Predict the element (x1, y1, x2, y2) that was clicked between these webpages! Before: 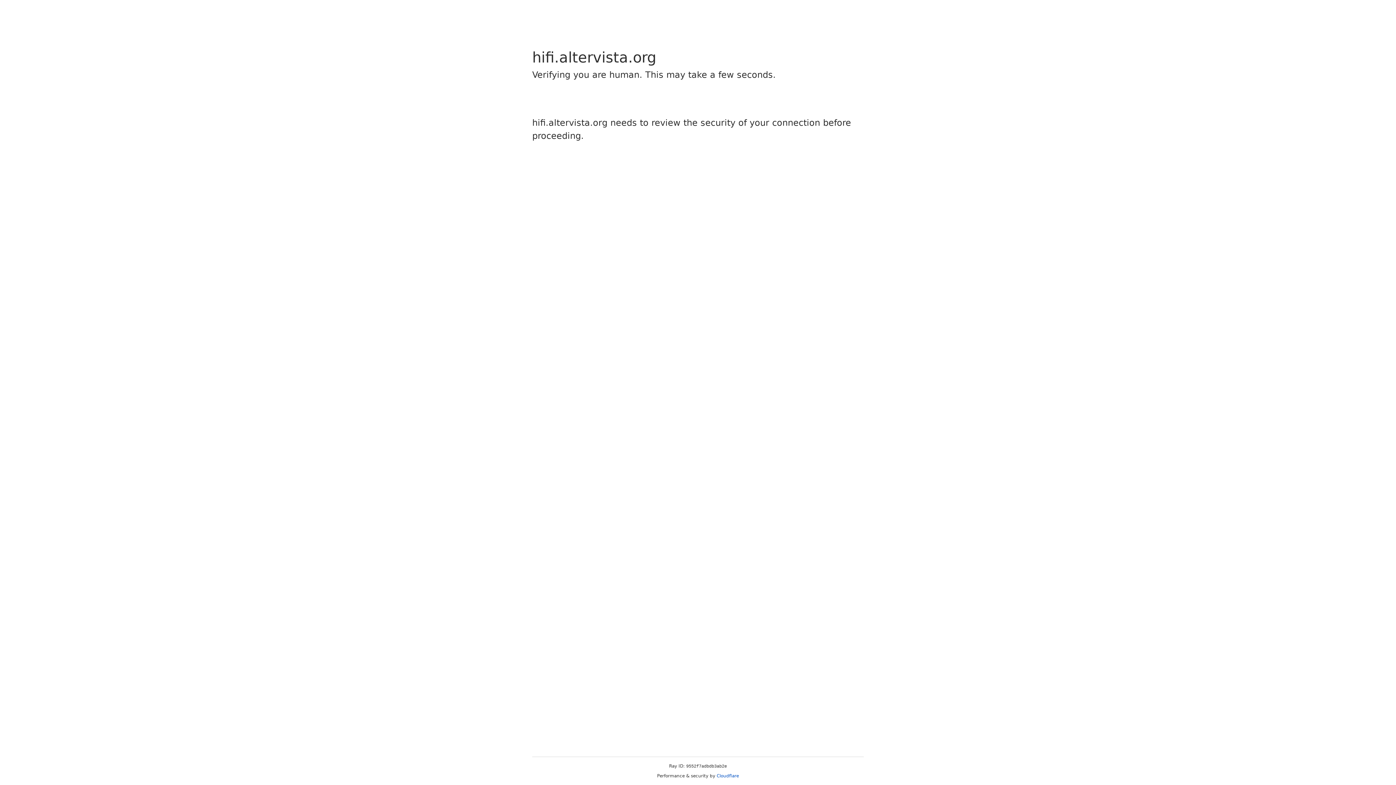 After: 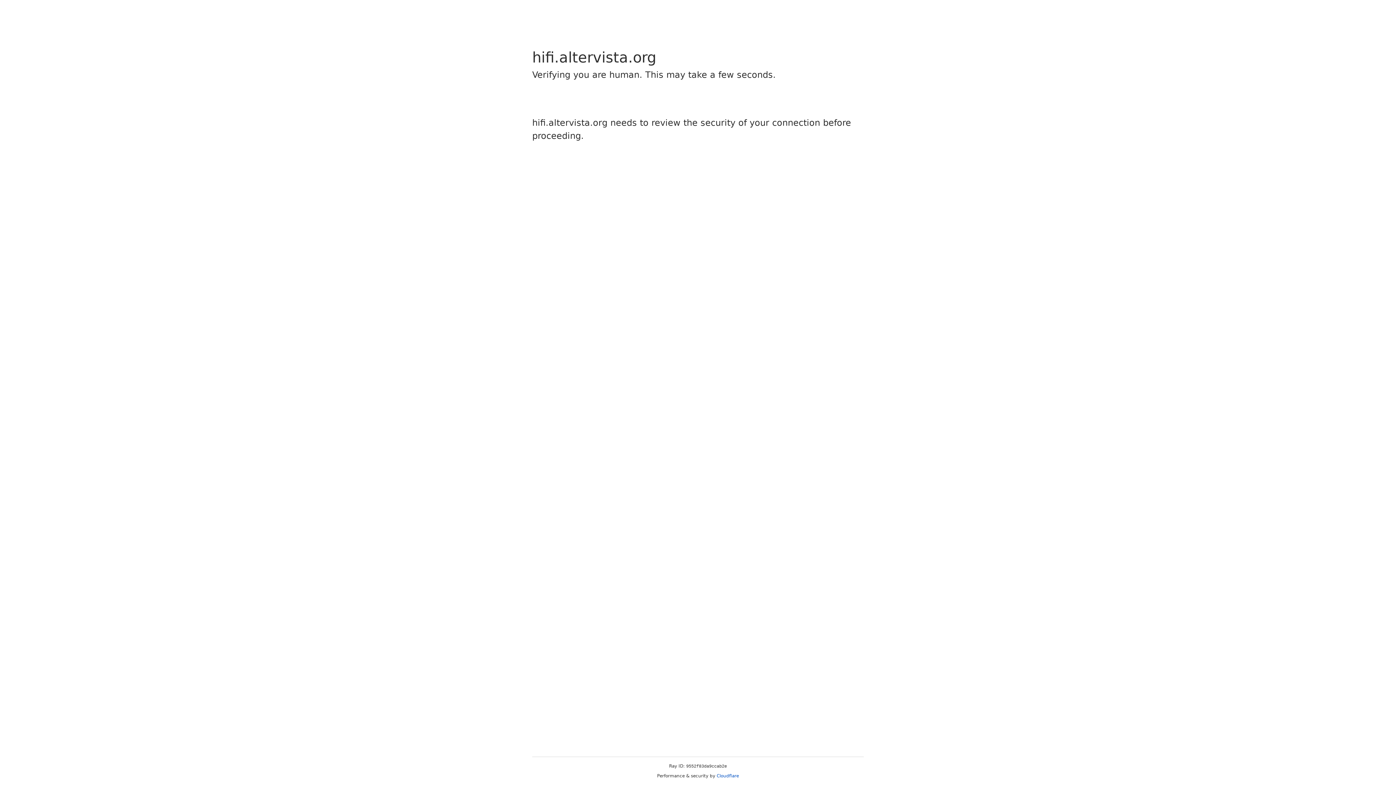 Action: label: Cloudflare bbox: (716, 773, 739, 778)